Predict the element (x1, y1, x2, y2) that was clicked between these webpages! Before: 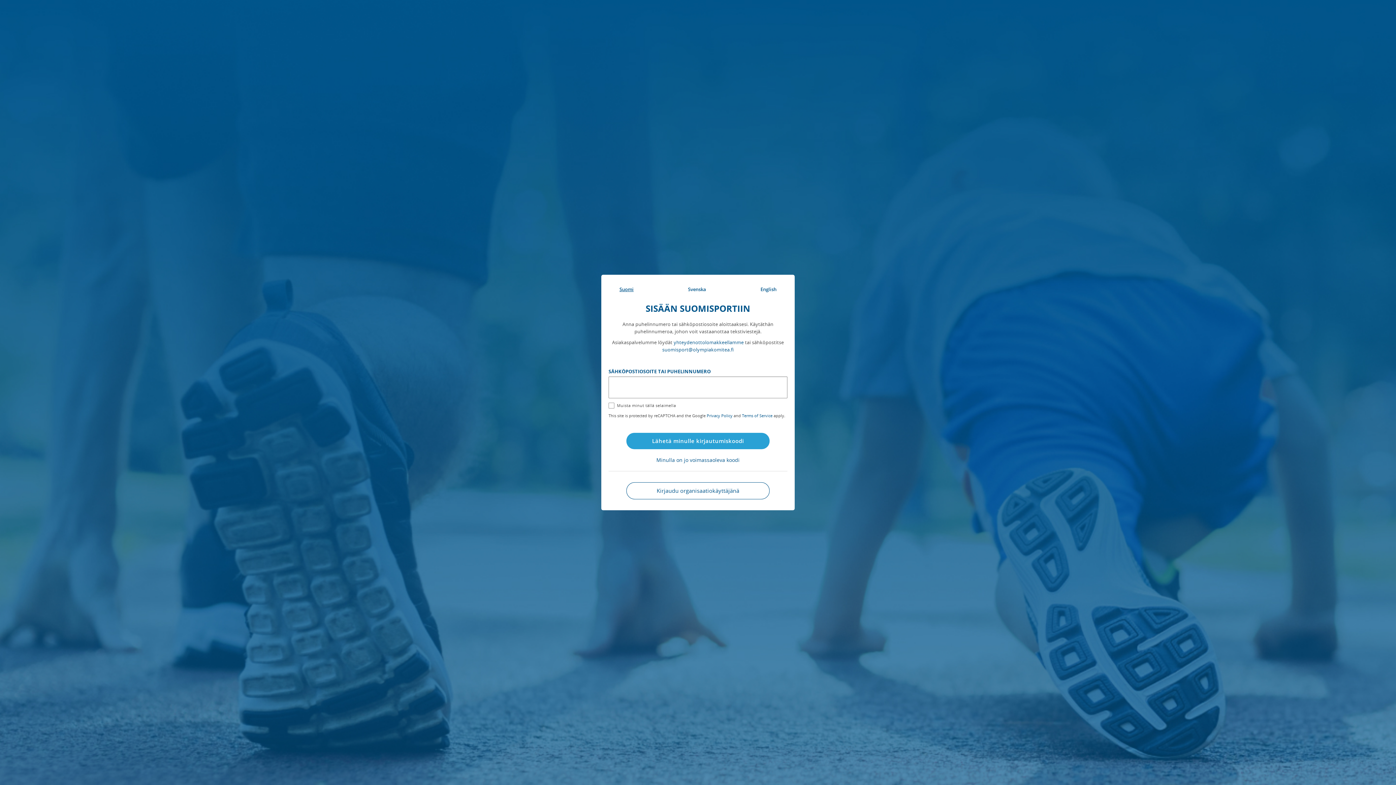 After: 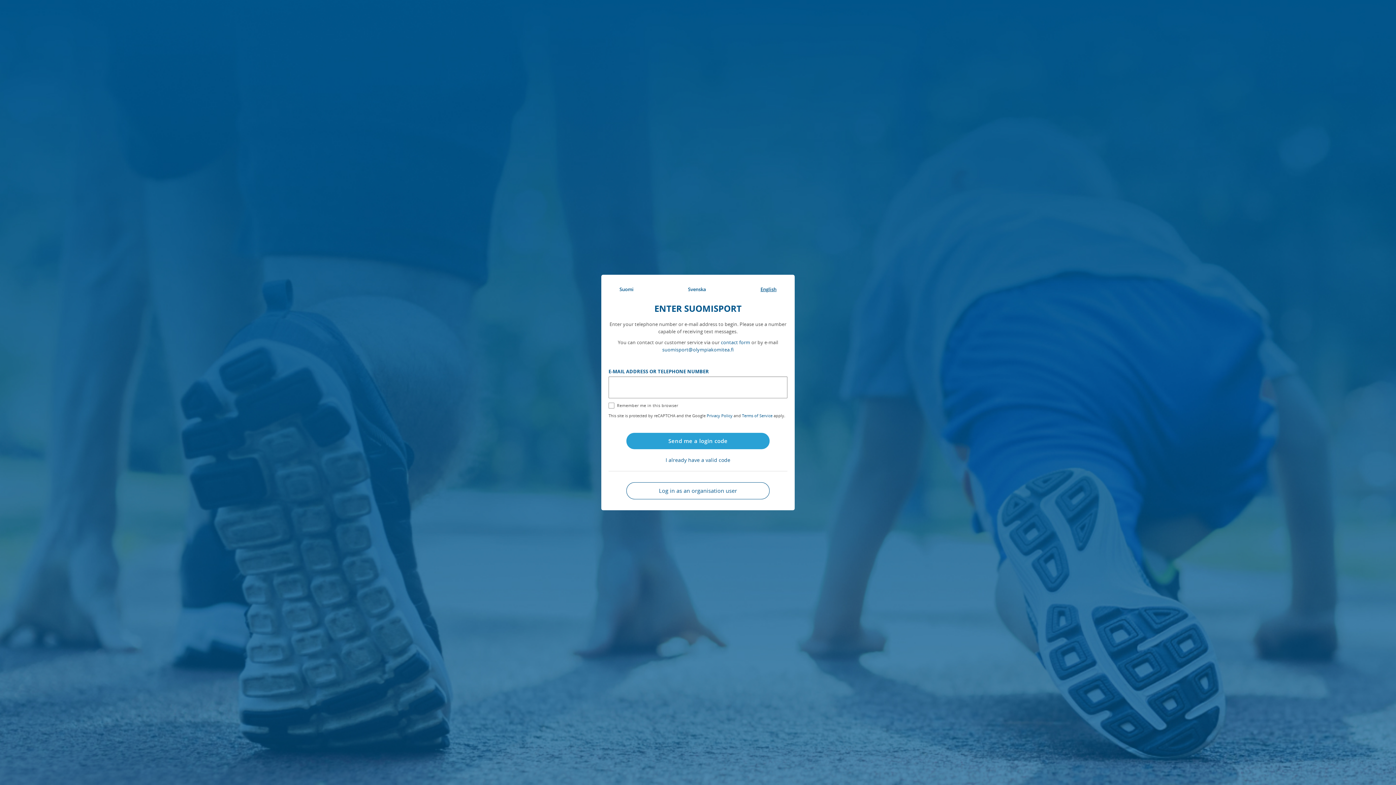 Action: bbox: (761, 286, 776, 292) label: English